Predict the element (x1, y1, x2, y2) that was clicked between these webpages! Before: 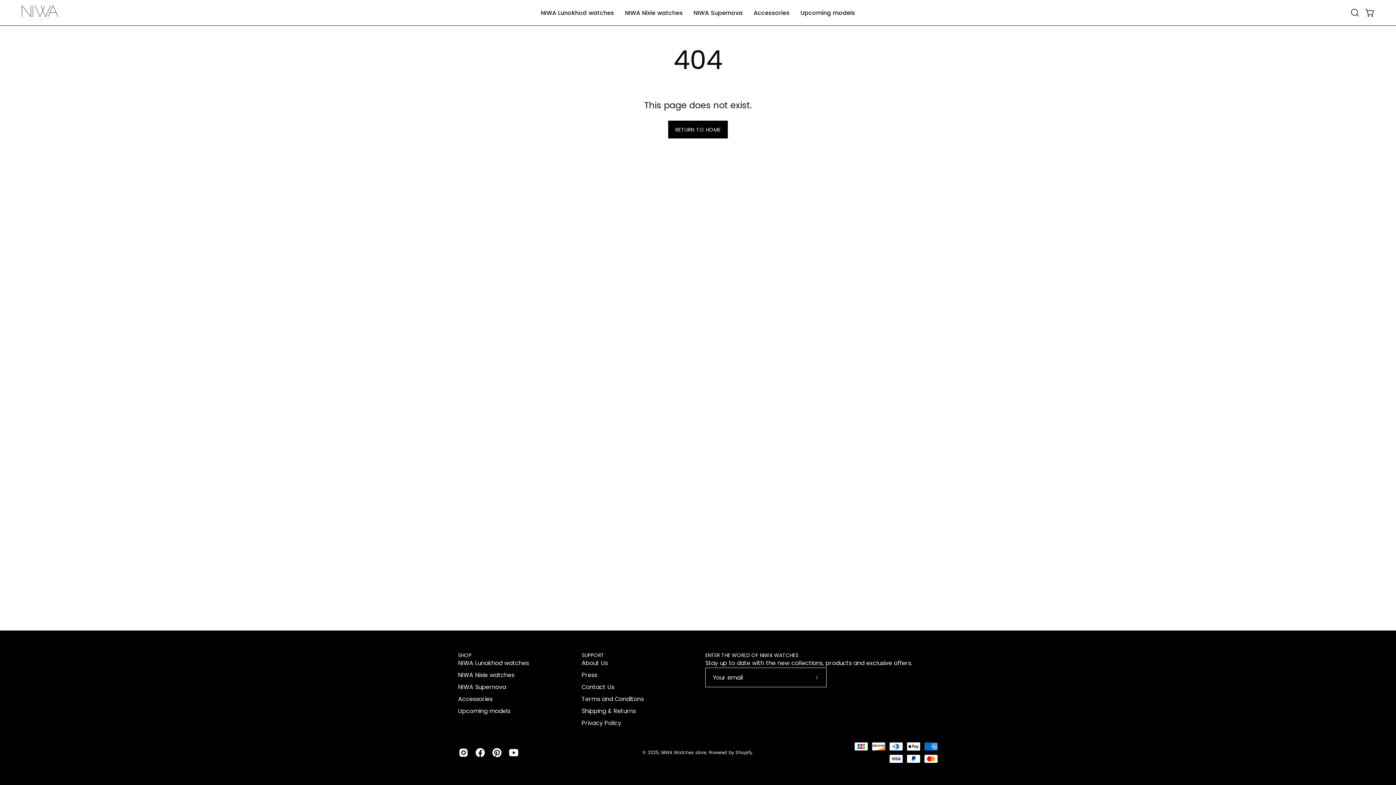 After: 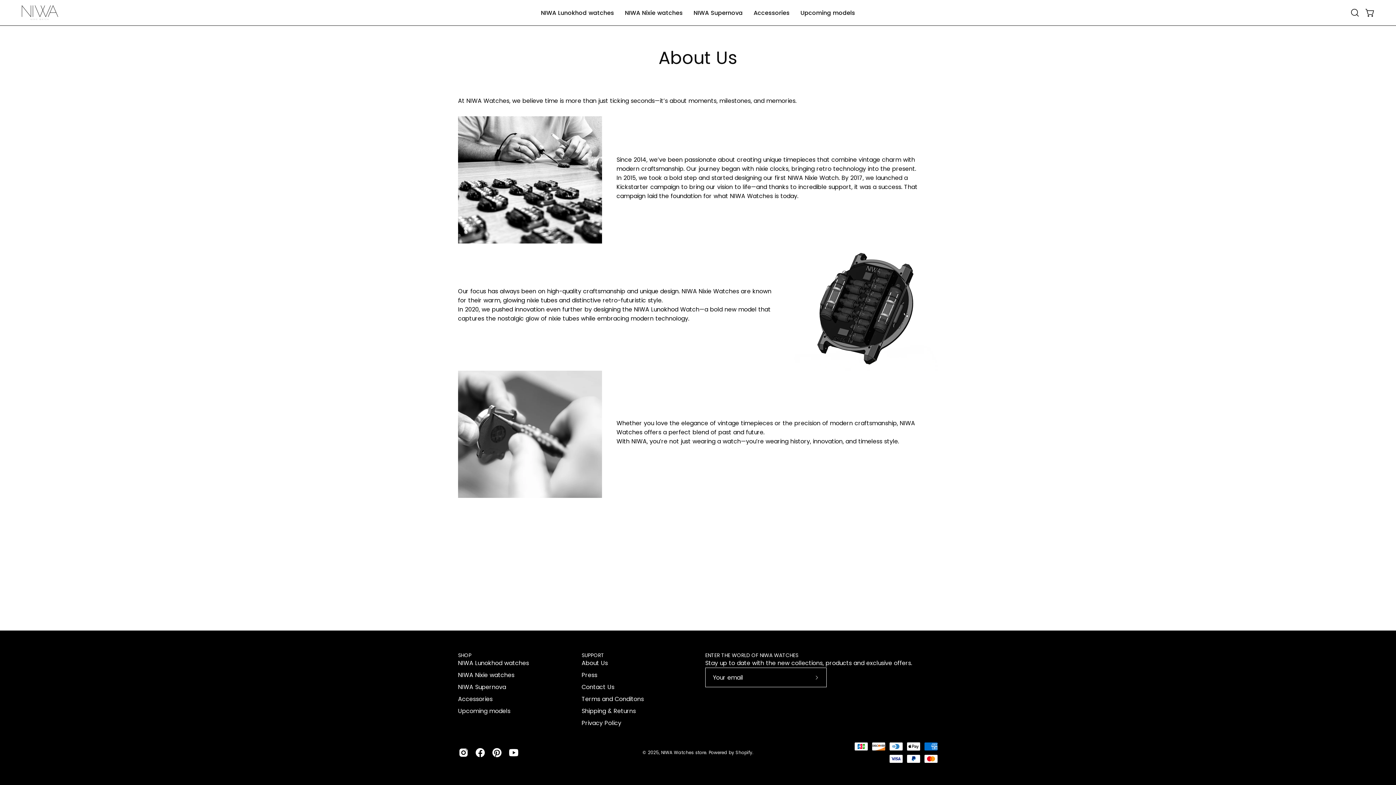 Action: bbox: (581, 659, 608, 667) label: About Us